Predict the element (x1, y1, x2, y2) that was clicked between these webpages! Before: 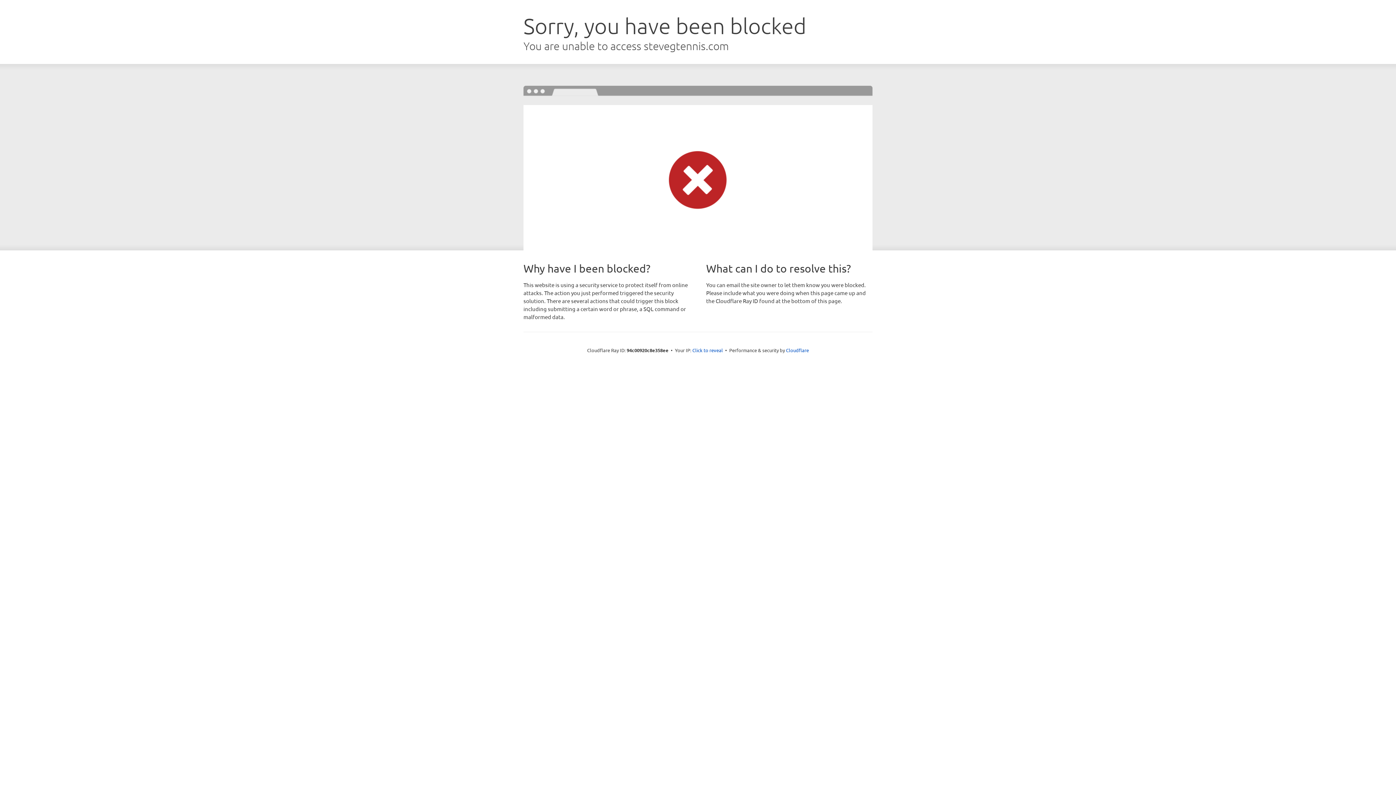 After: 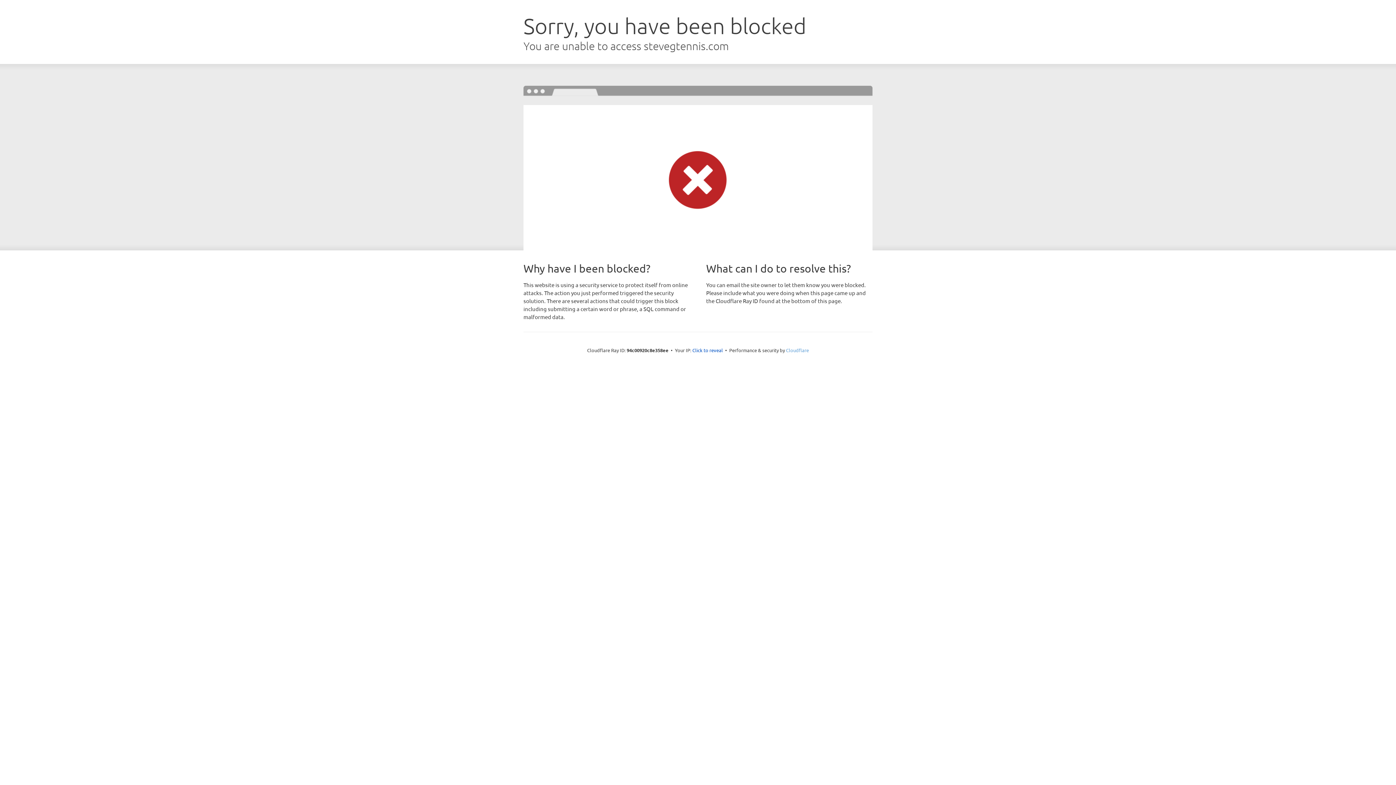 Action: bbox: (786, 347, 809, 353) label: Cloudflare